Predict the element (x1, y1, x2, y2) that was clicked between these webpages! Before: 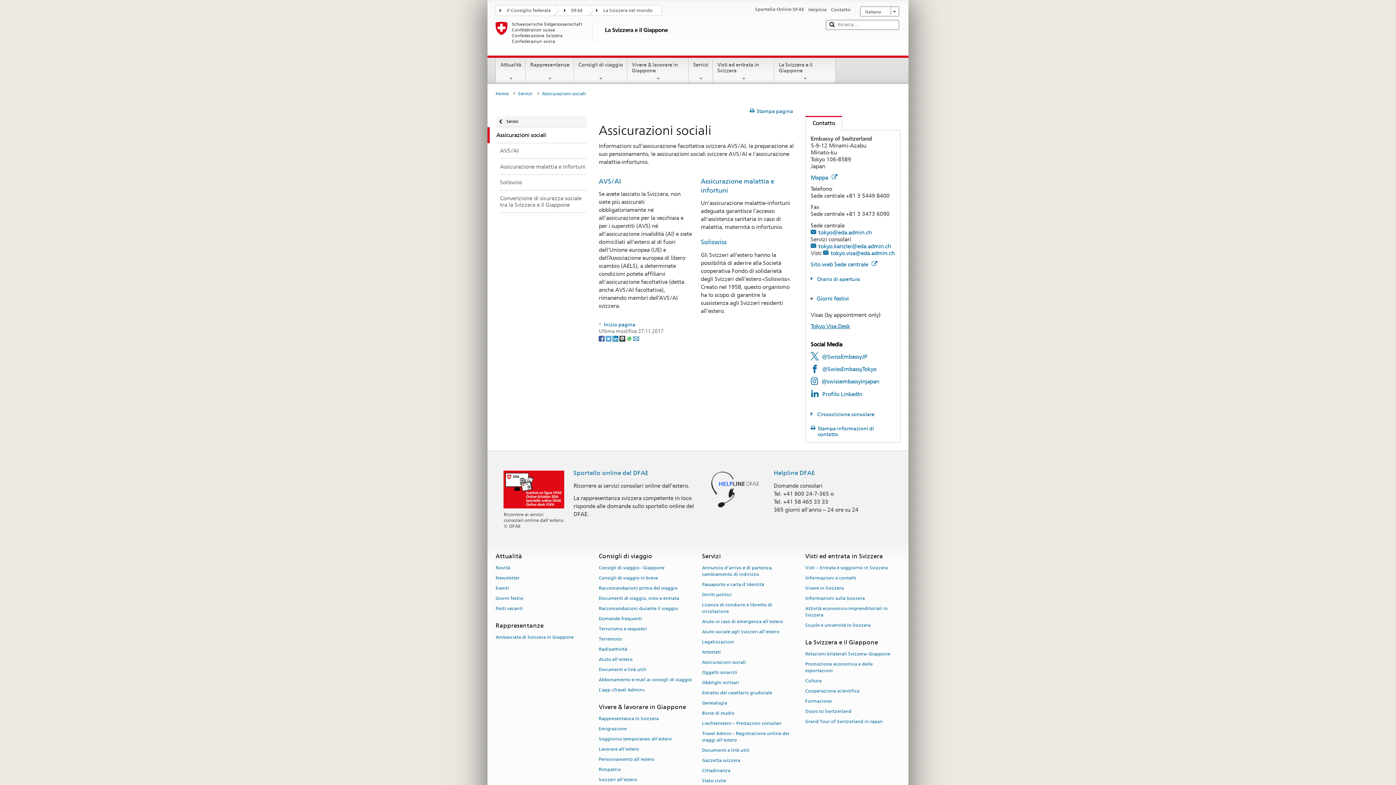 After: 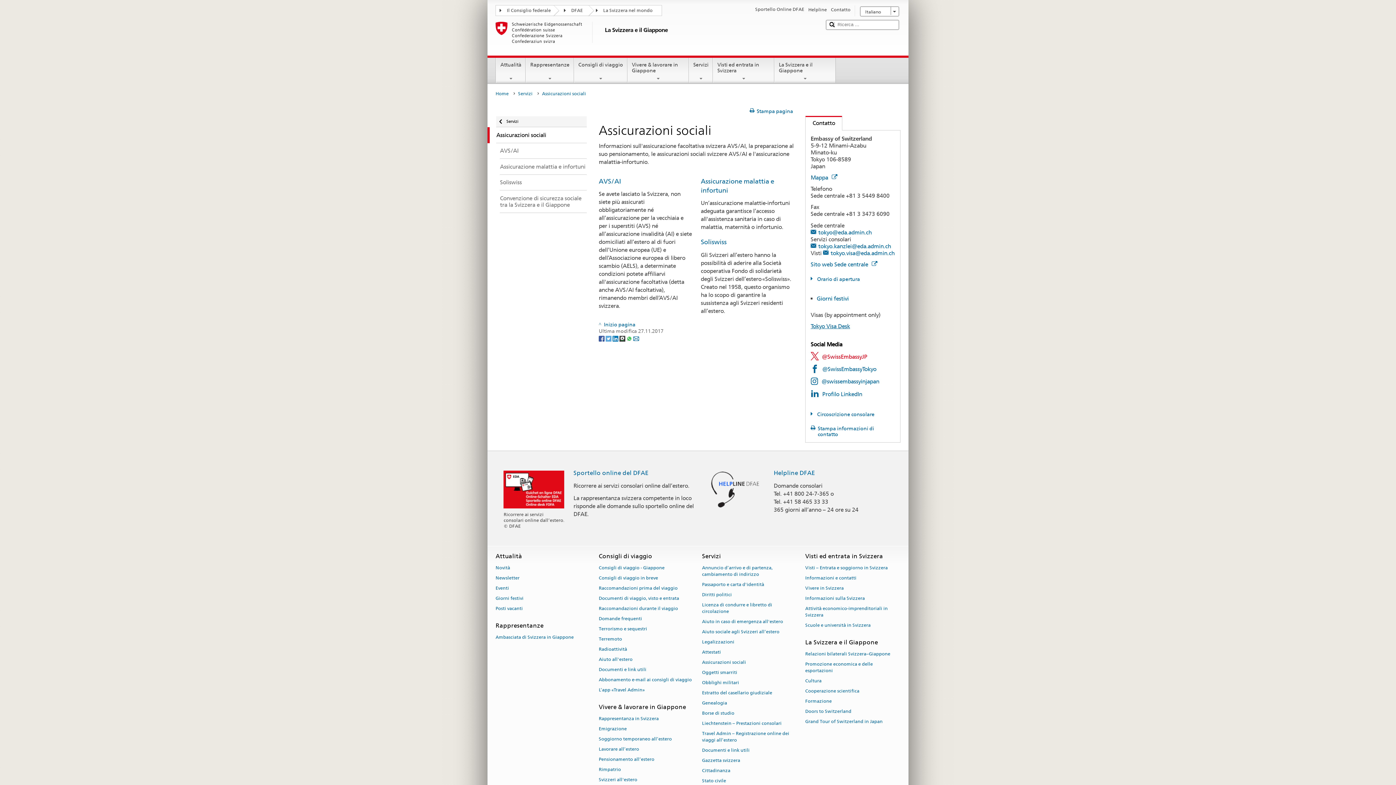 Action: bbox: (810, 353, 867, 360) label: @SwissEmbassyJP